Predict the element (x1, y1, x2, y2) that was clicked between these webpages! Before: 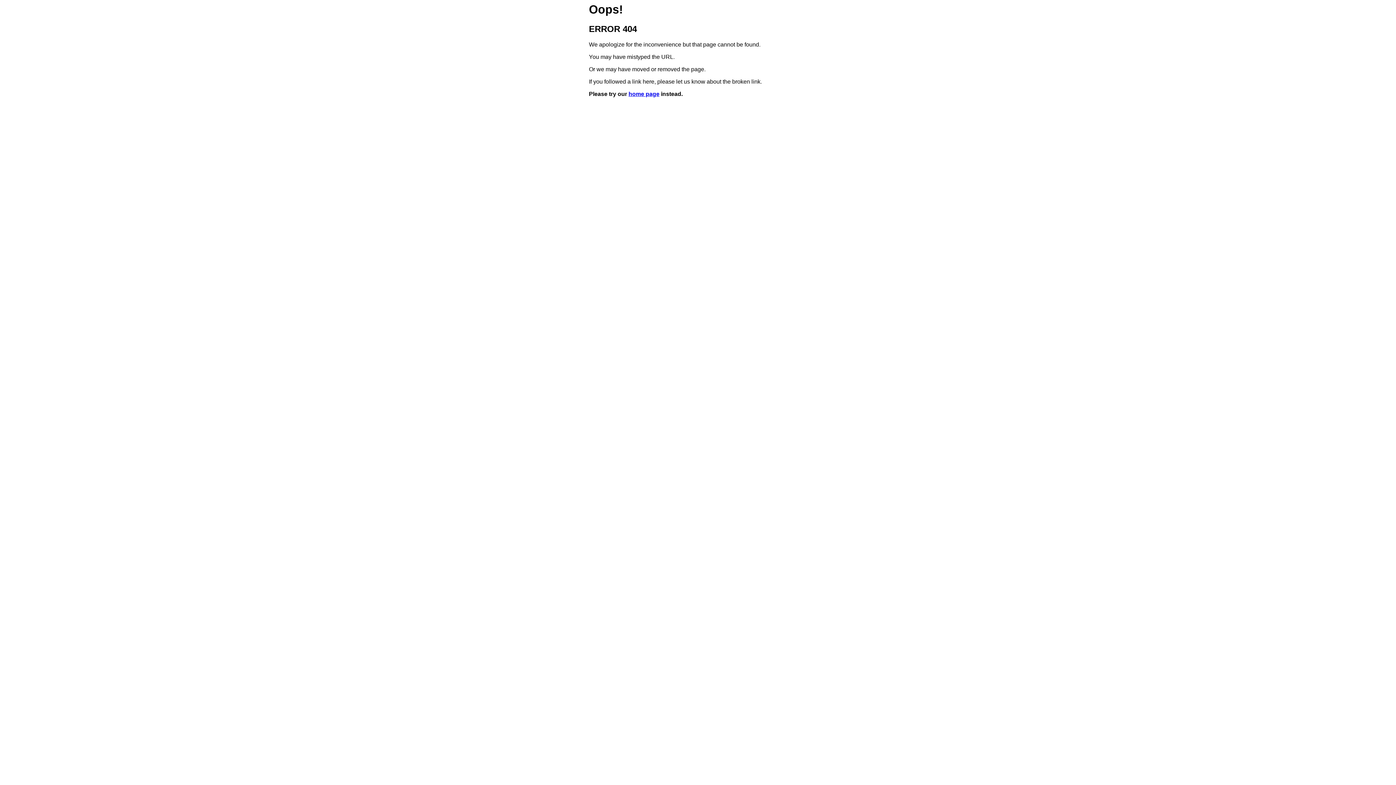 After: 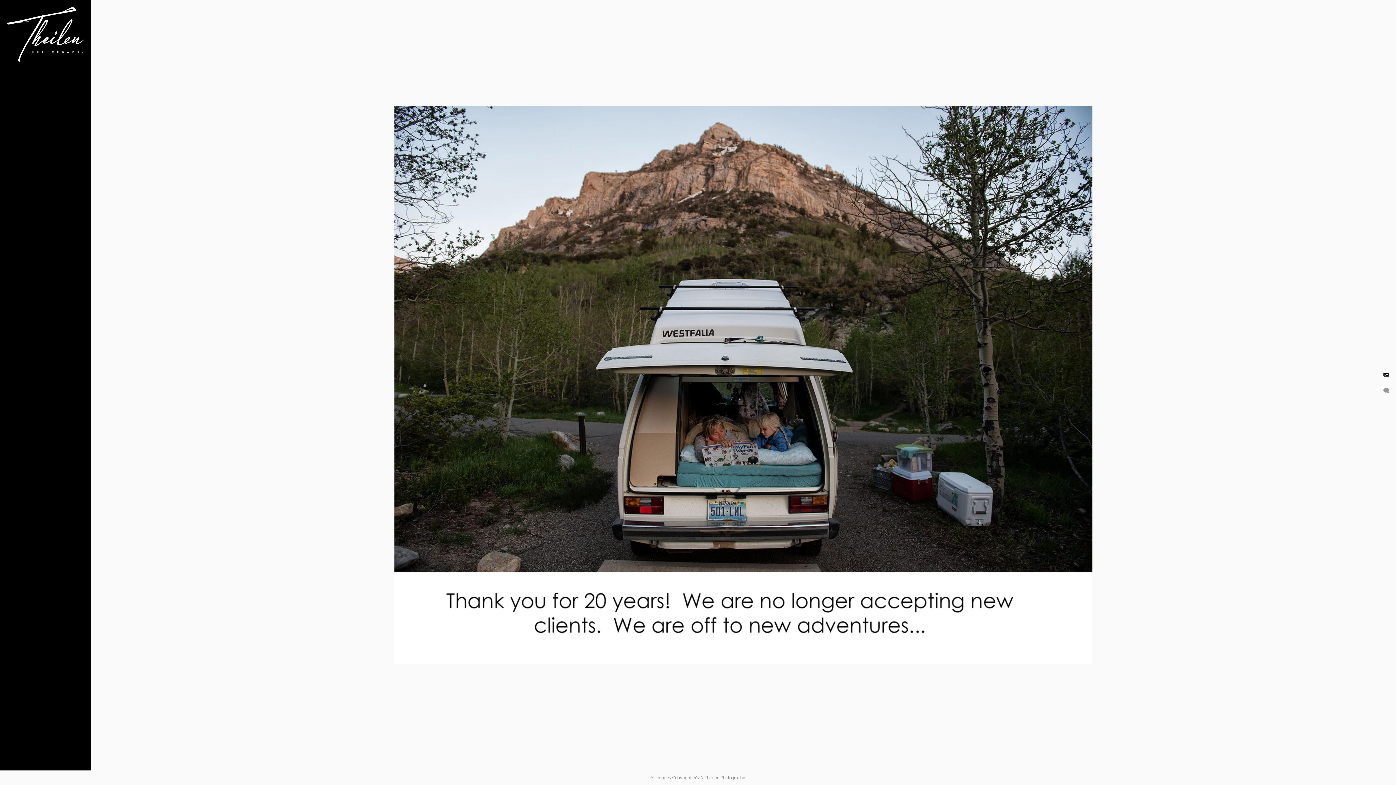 Action: label: home page bbox: (628, 91, 659, 97)